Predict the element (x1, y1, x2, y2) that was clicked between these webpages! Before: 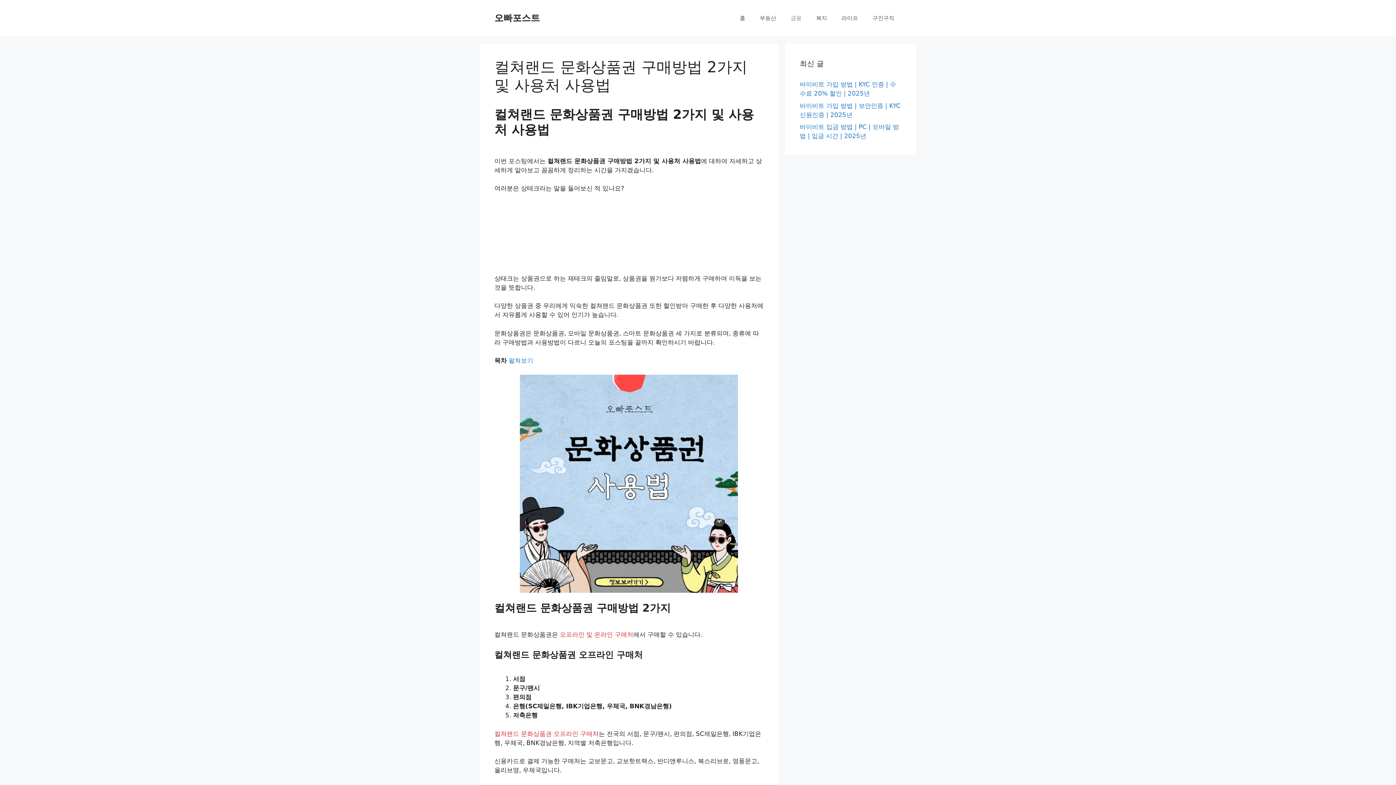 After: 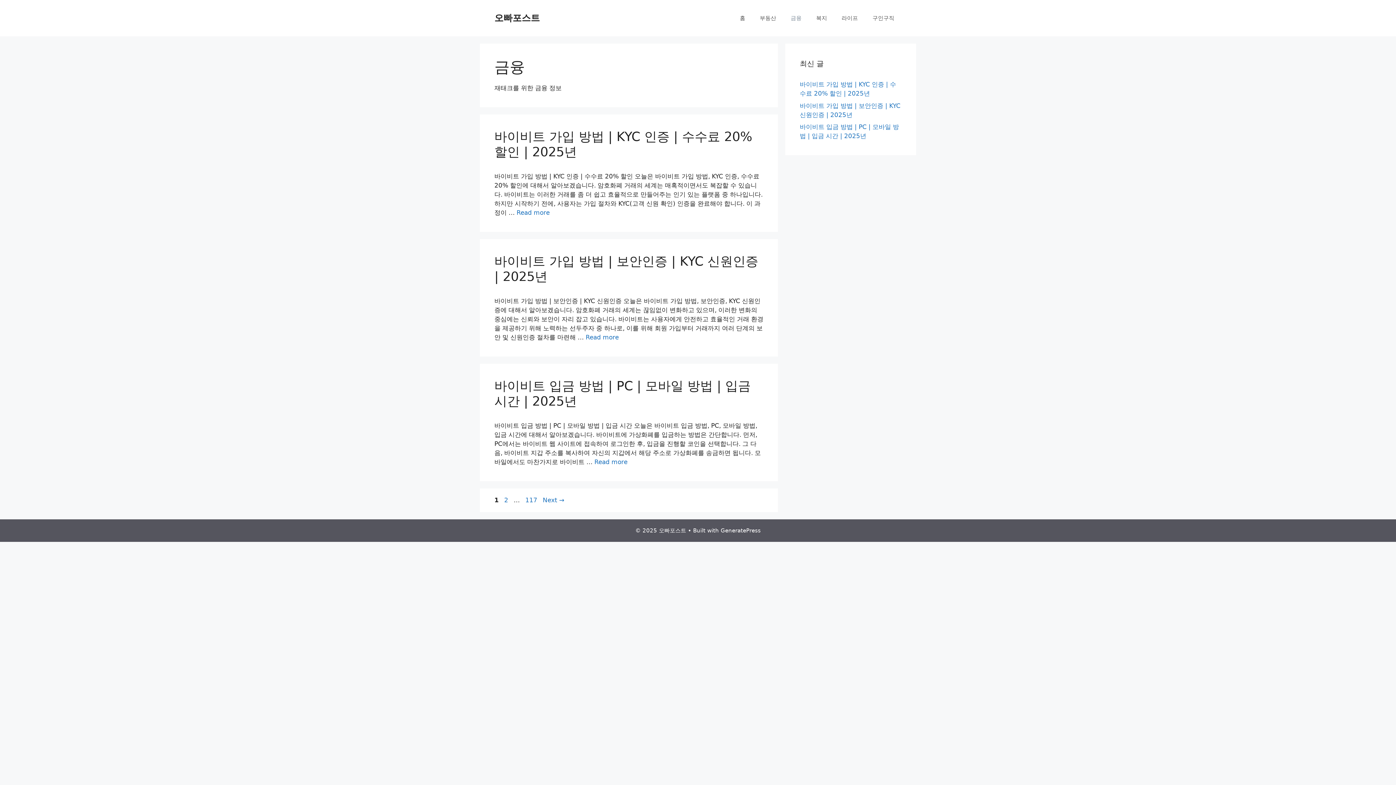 Action: bbox: (783, 7, 809, 29) label: 금융